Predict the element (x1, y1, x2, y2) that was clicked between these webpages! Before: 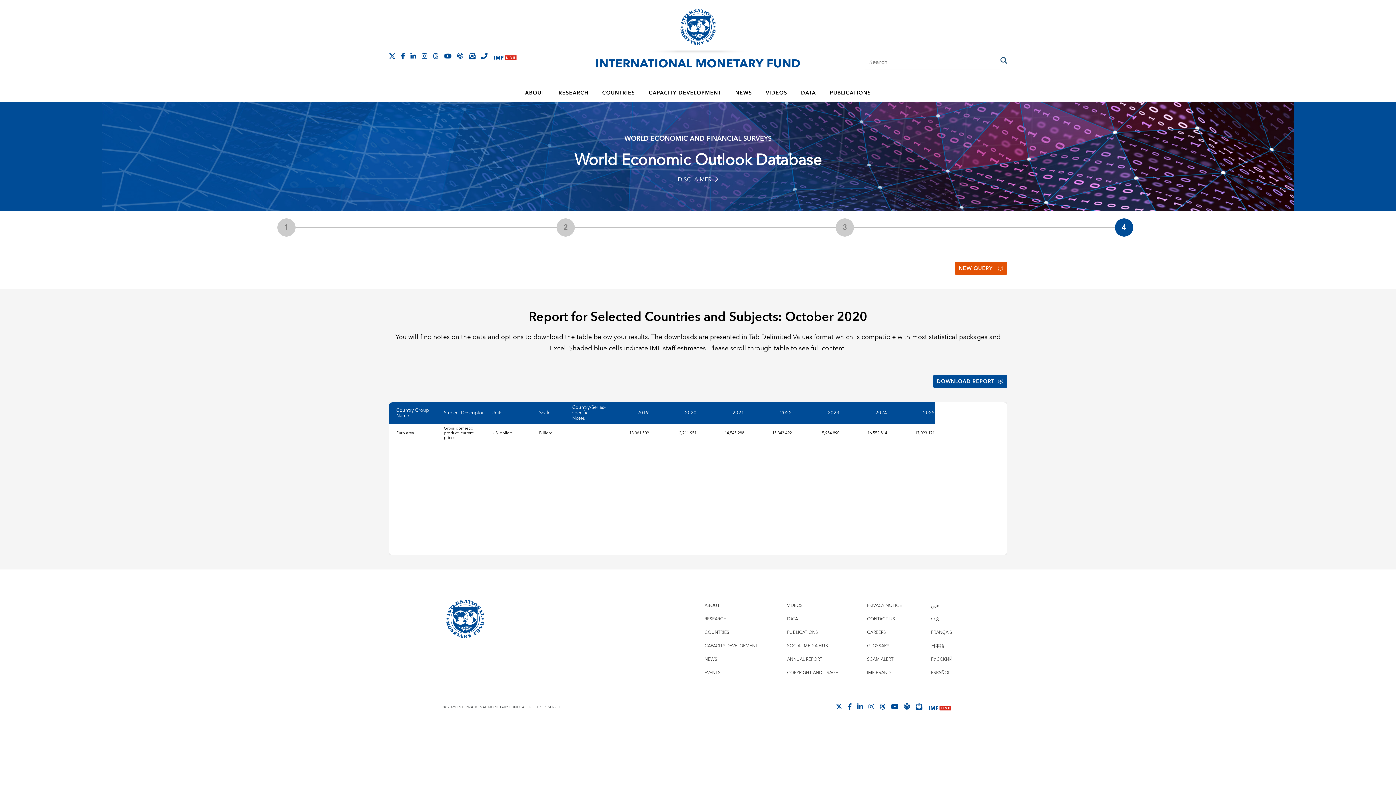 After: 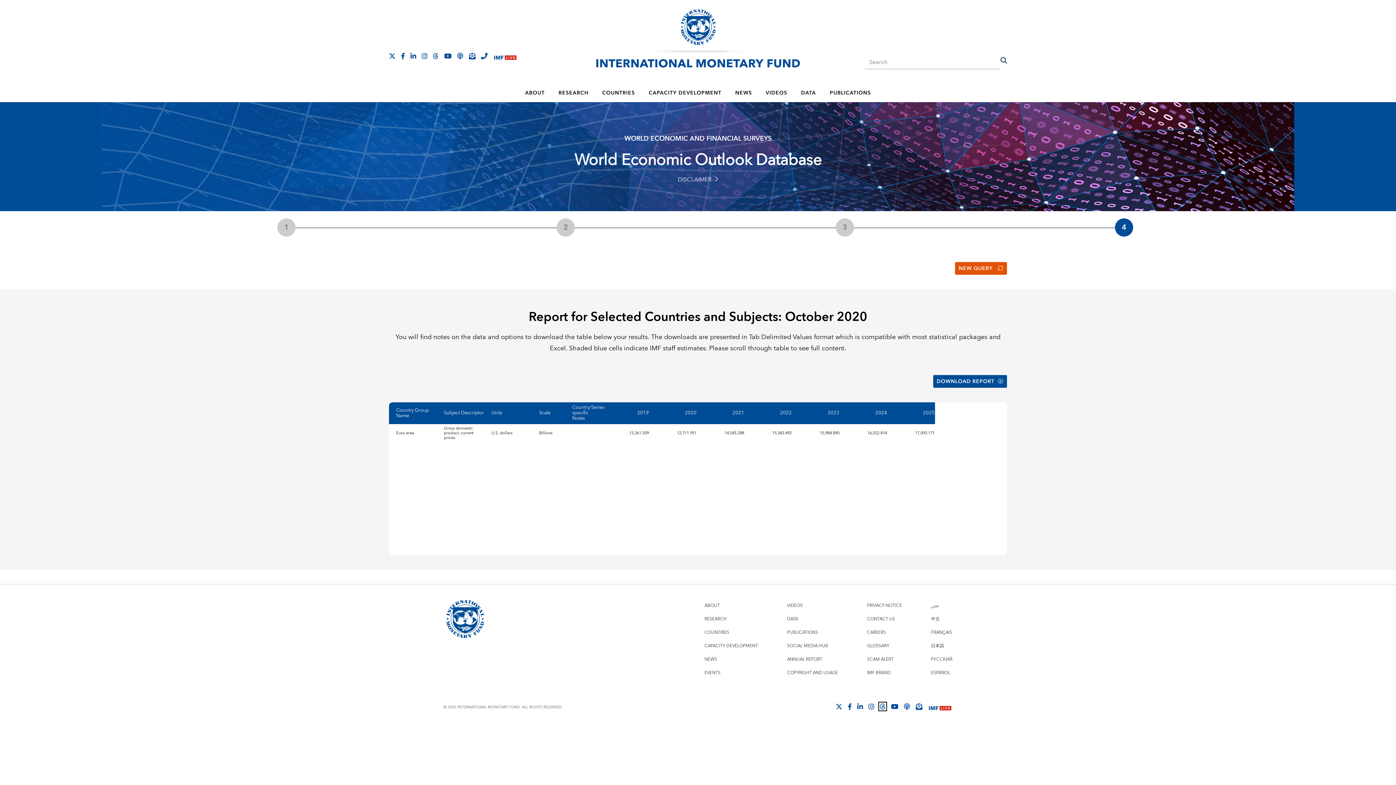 Action: bbox: (880, 703, 885, 710)